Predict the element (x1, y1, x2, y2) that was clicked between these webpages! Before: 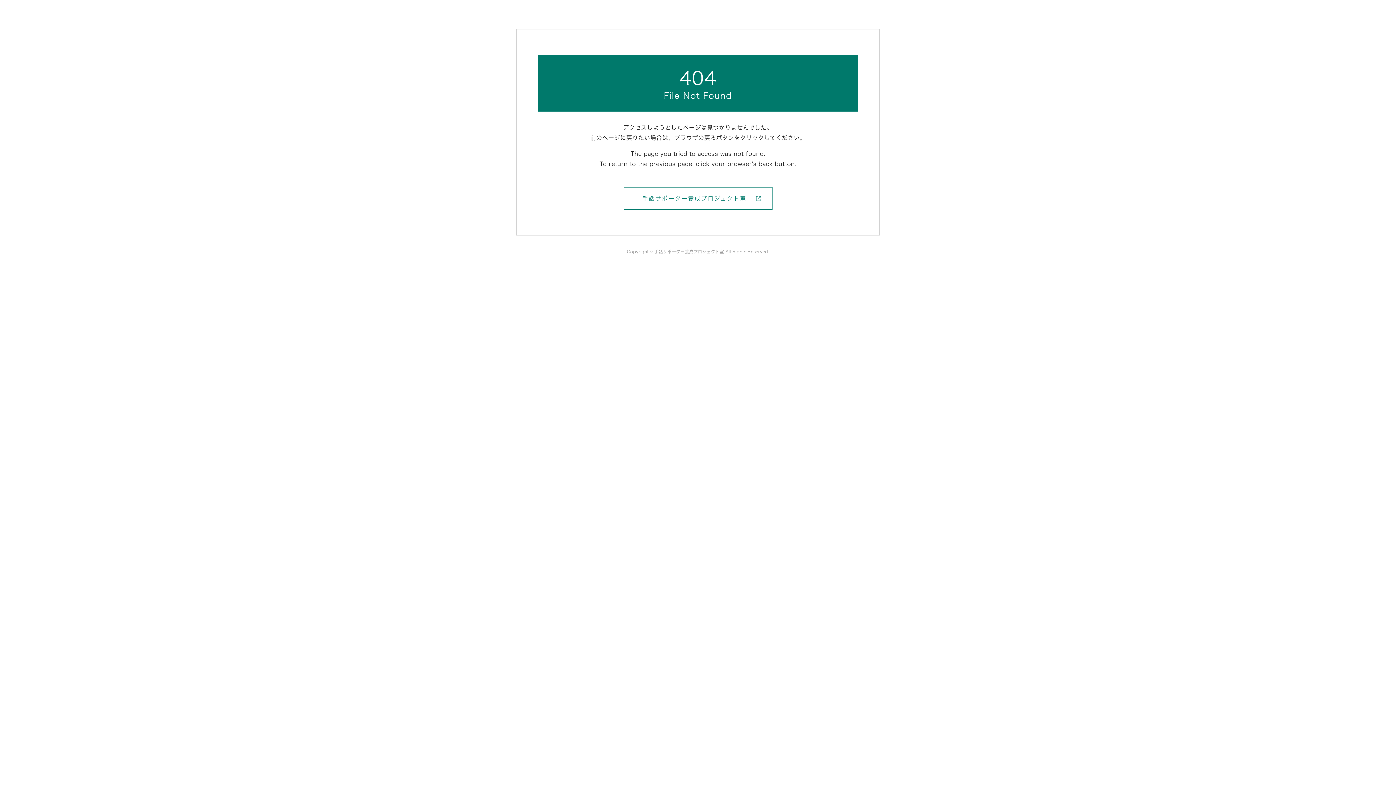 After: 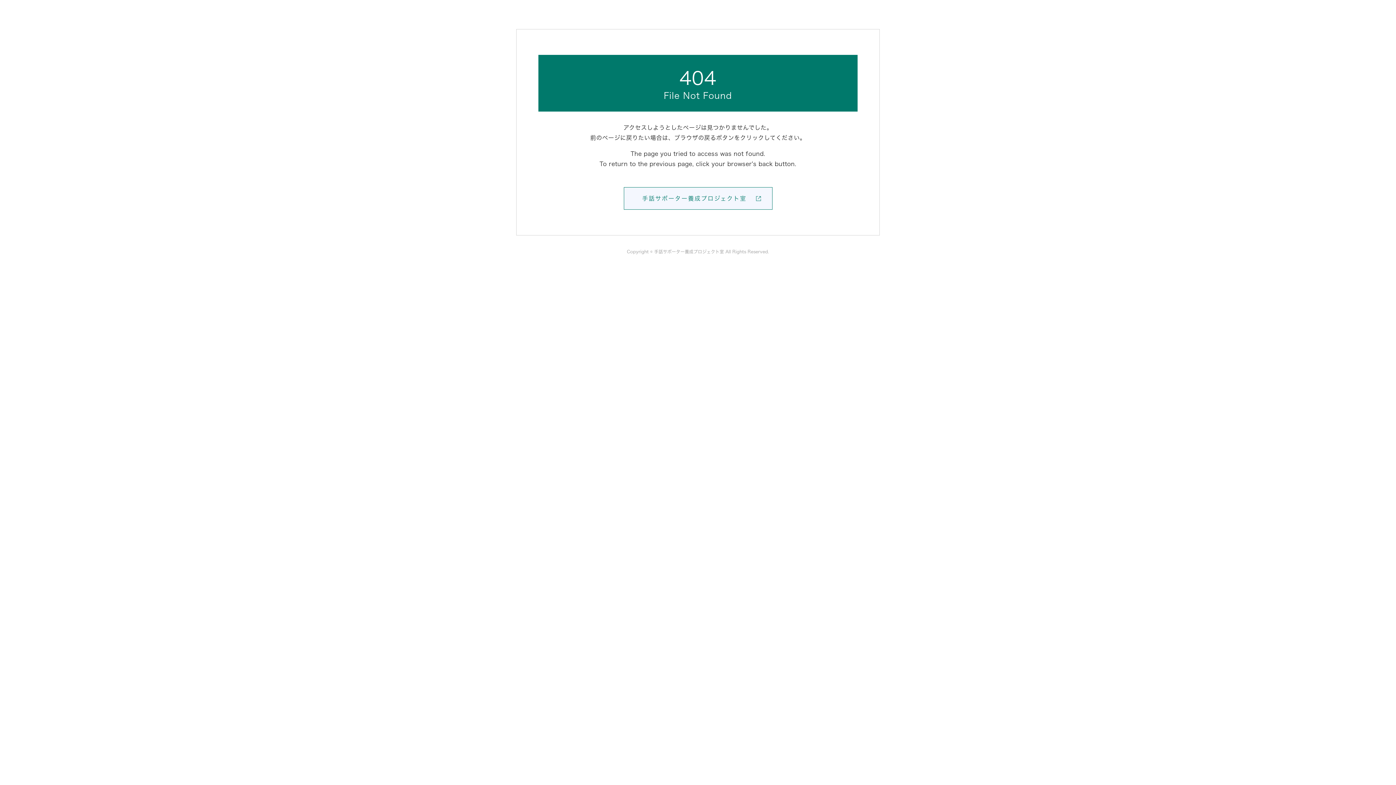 Action: bbox: (623, 187, 772, 209) label: 手話サポーター養成プロジェクト室